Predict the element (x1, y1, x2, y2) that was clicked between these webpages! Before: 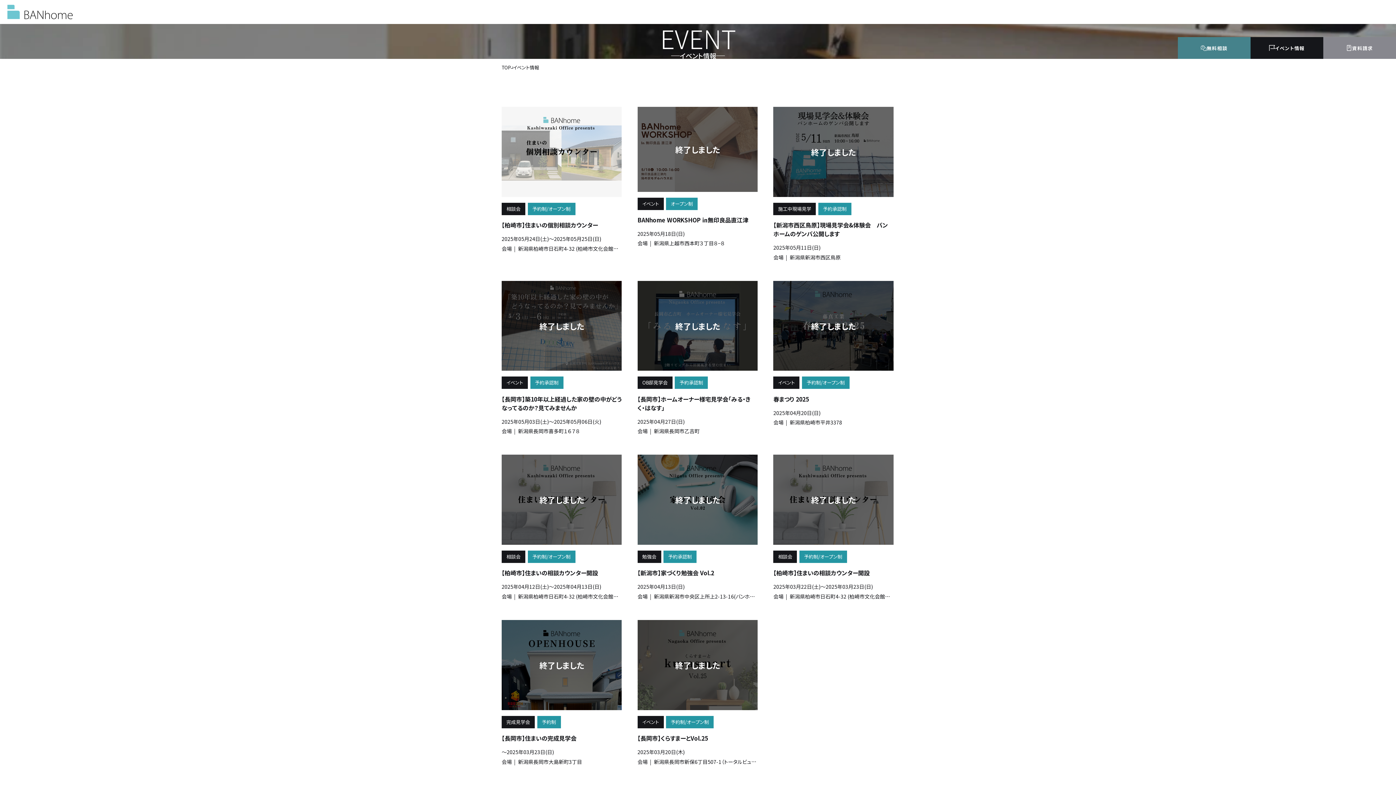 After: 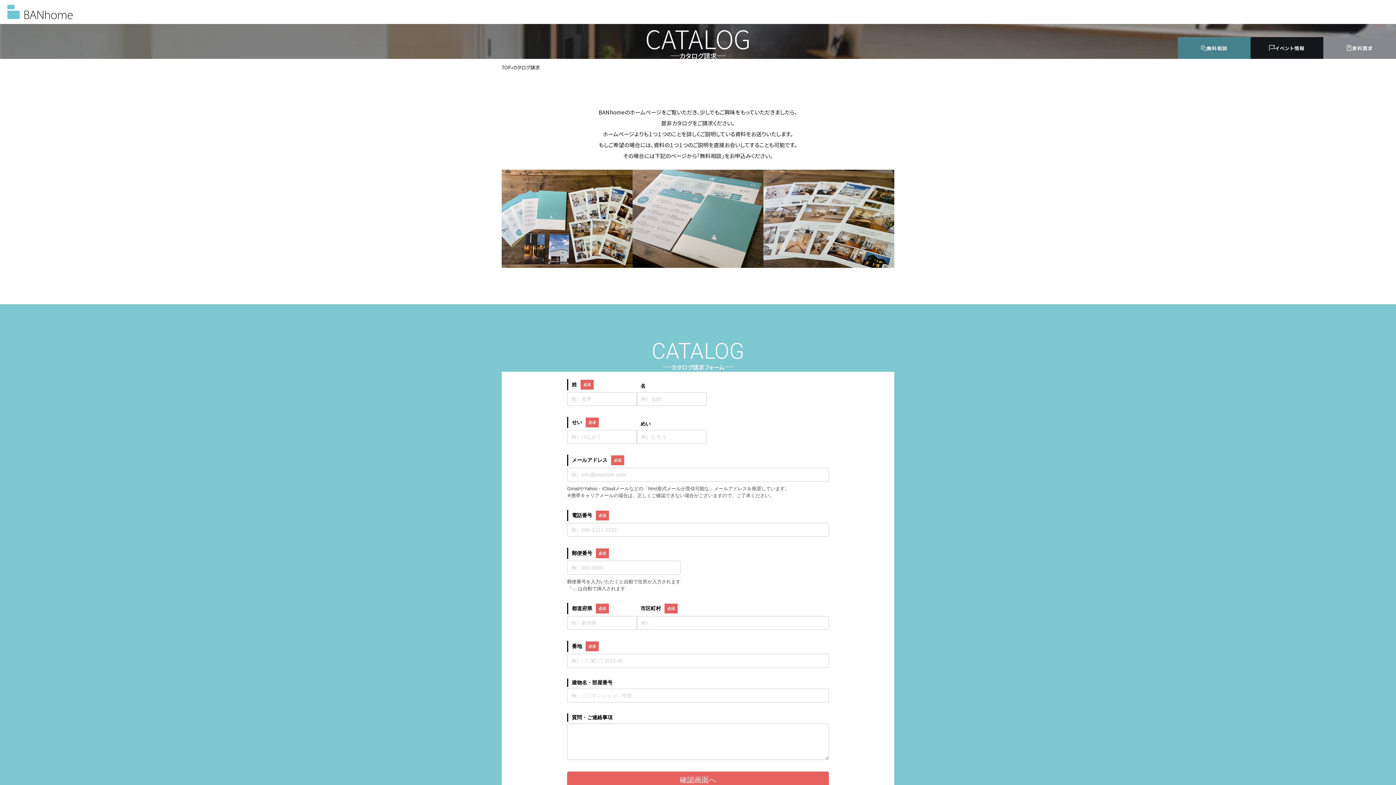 Action: bbox: (1323, 37, 1396, 58) label: 資料請求